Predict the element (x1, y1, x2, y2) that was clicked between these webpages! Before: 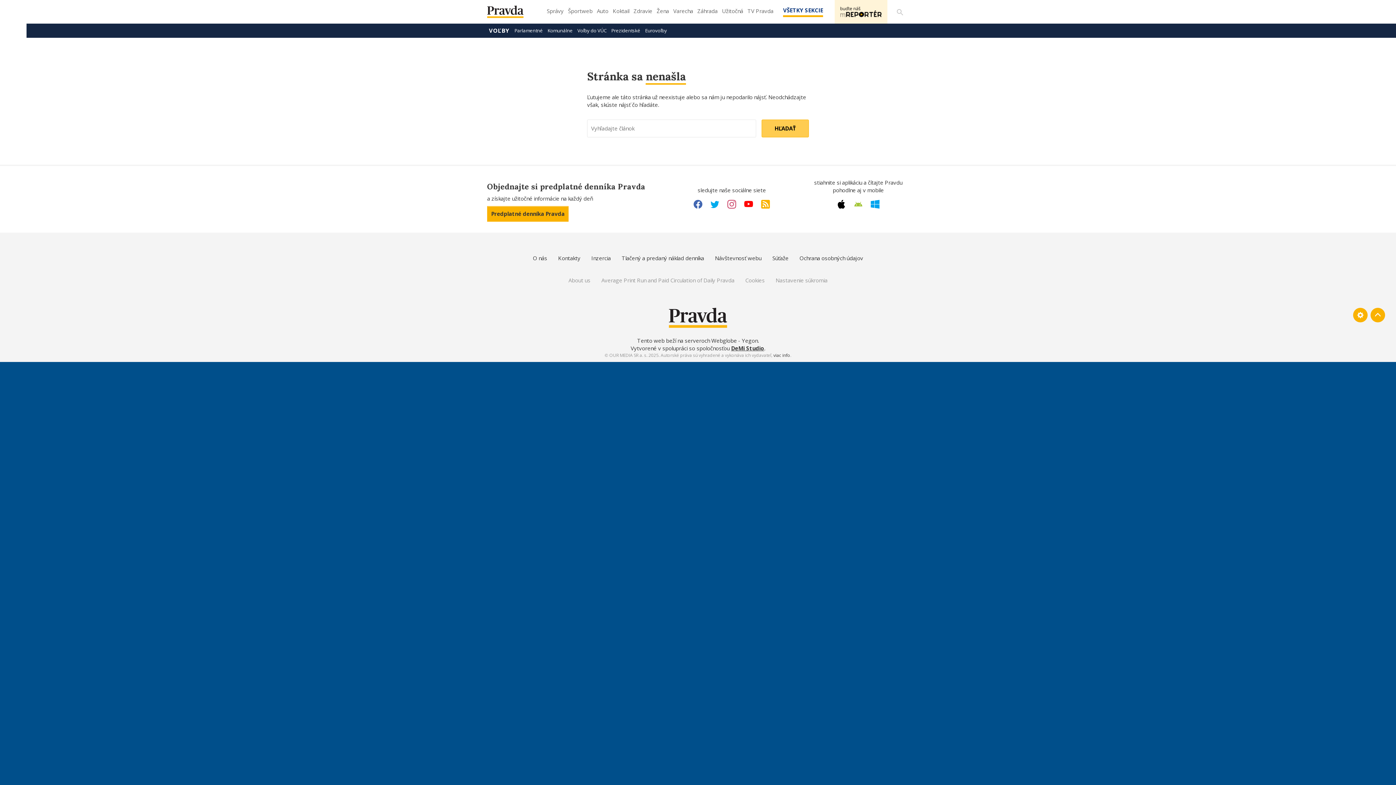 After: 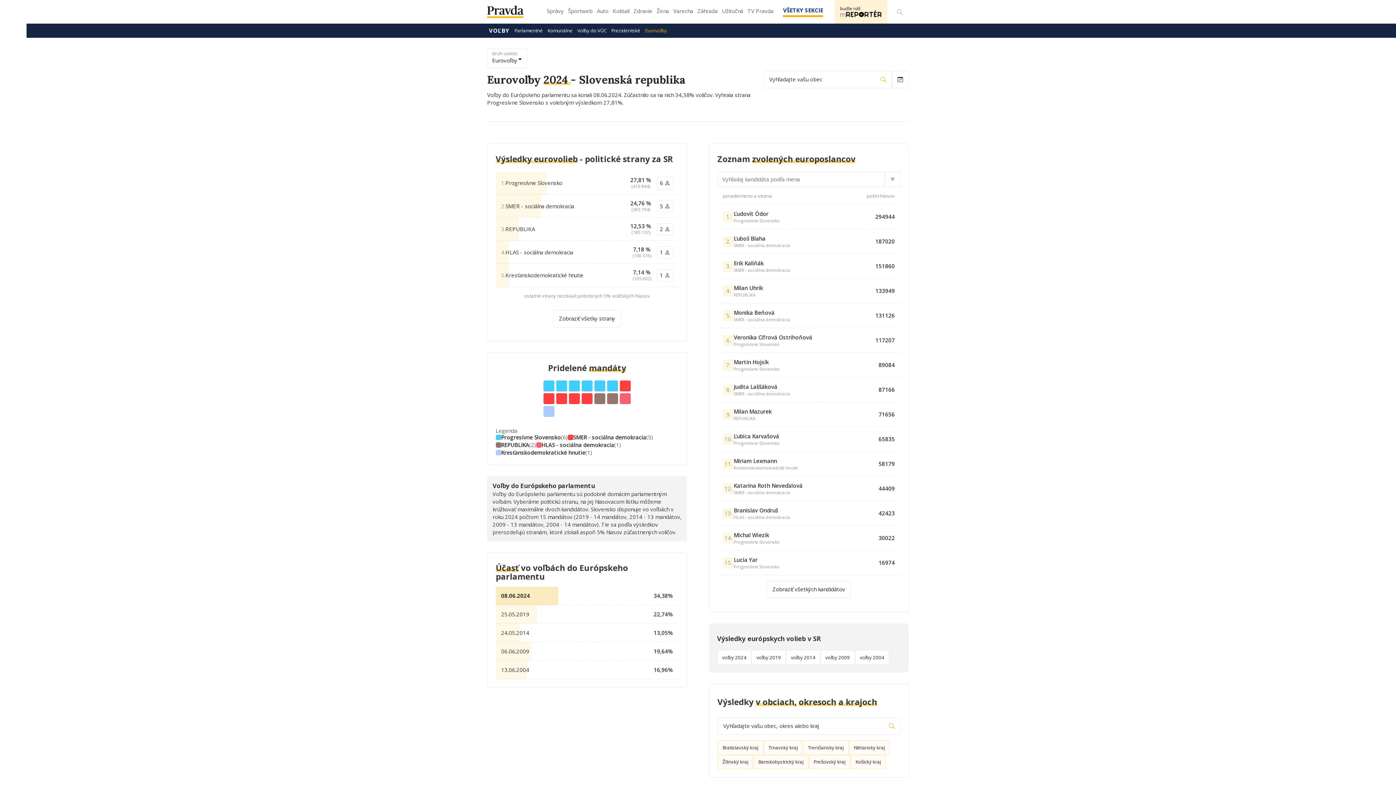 Action: label: Eurovoľby bbox: (643, 23, 669, 37)